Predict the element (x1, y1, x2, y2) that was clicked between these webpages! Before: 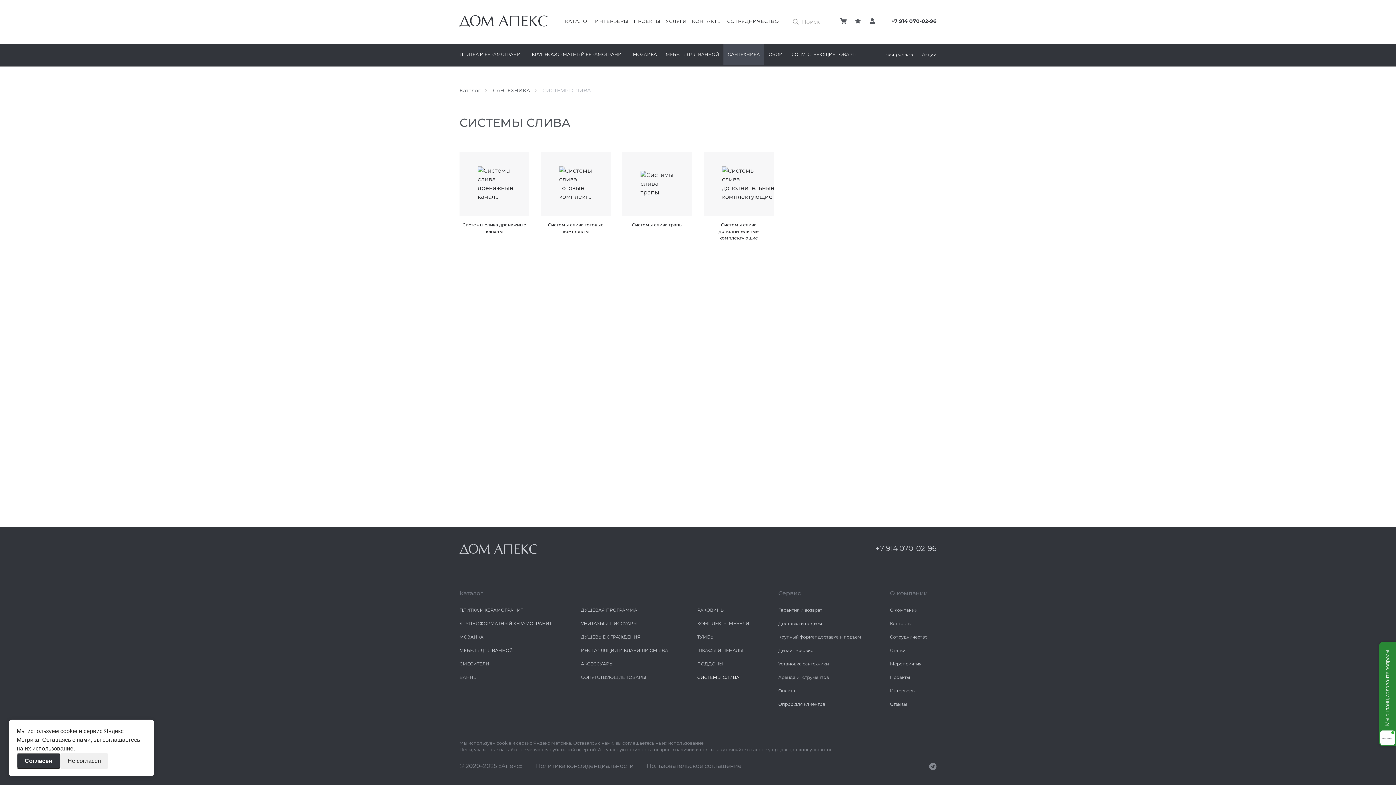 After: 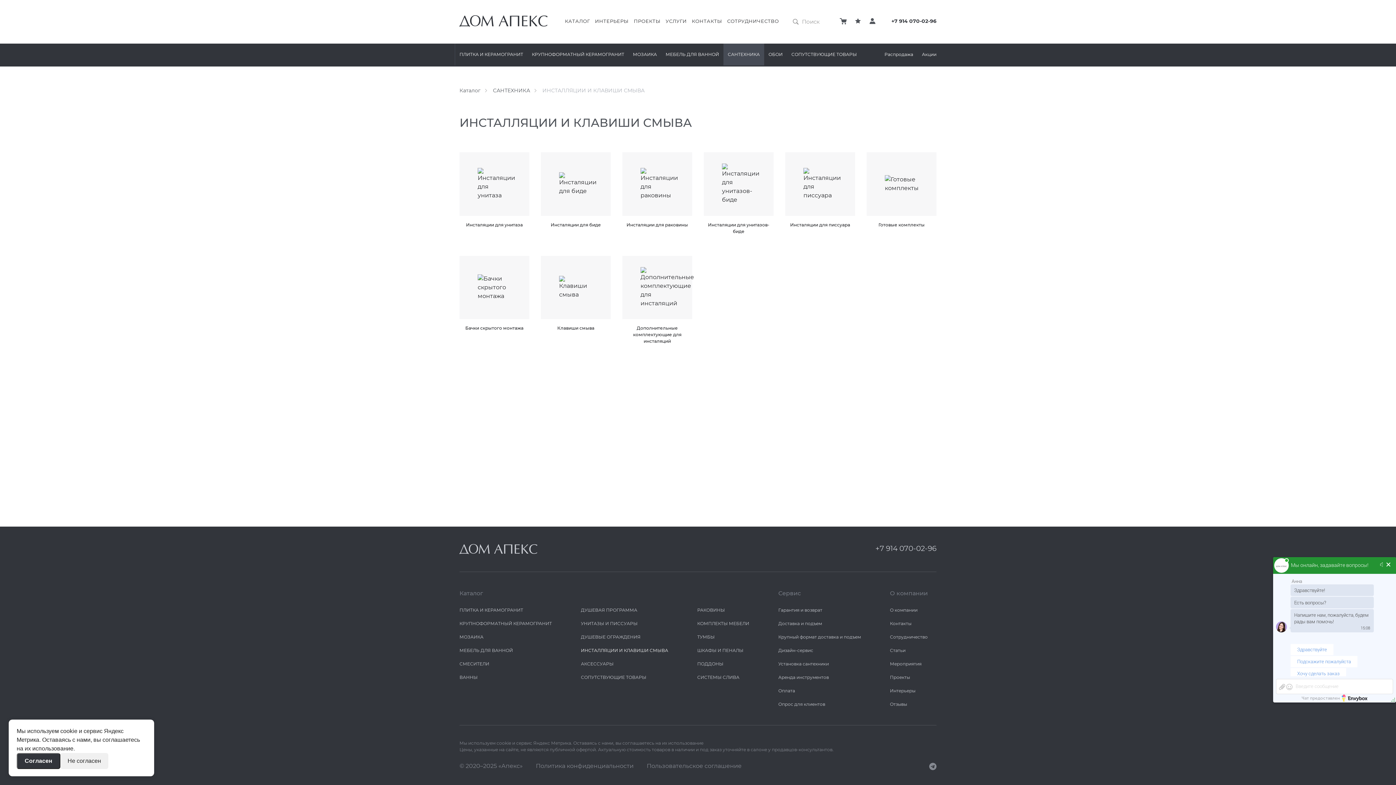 Action: bbox: (581, 648, 668, 653) label: ИНСТАЛЛЯЦИИ И КЛАВИШИ СМЫВА